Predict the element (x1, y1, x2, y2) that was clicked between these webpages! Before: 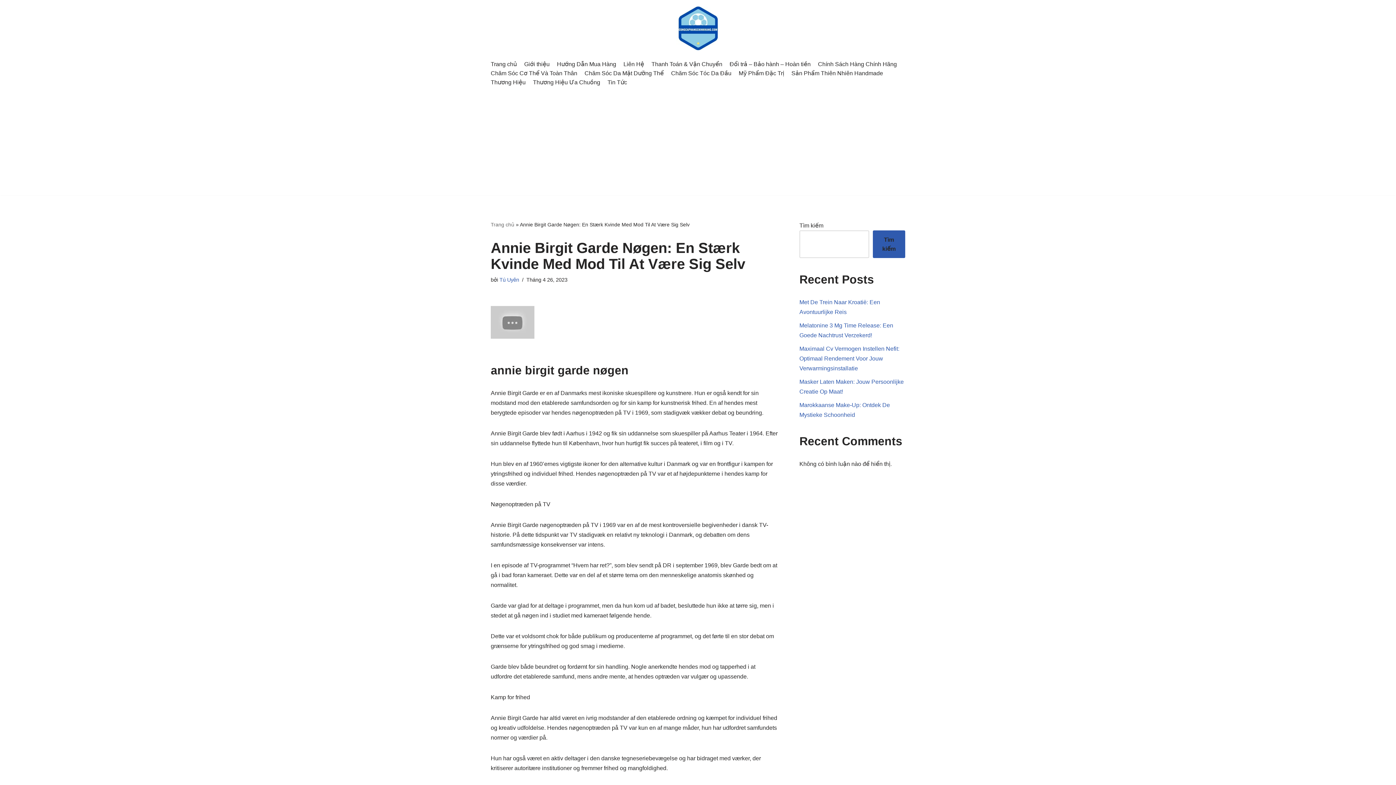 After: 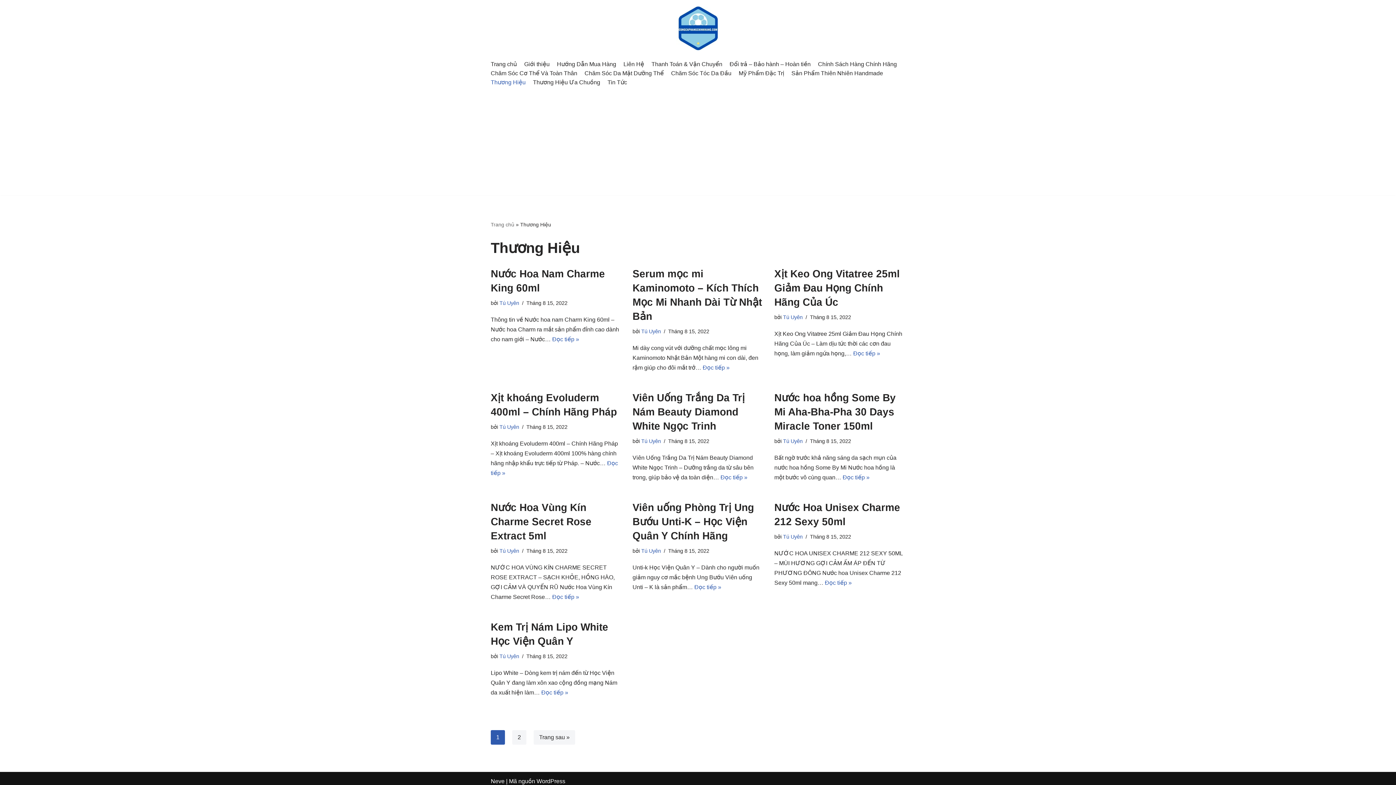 Action: label: Thương Hiệu bbox: (490, 77, 525, 86)